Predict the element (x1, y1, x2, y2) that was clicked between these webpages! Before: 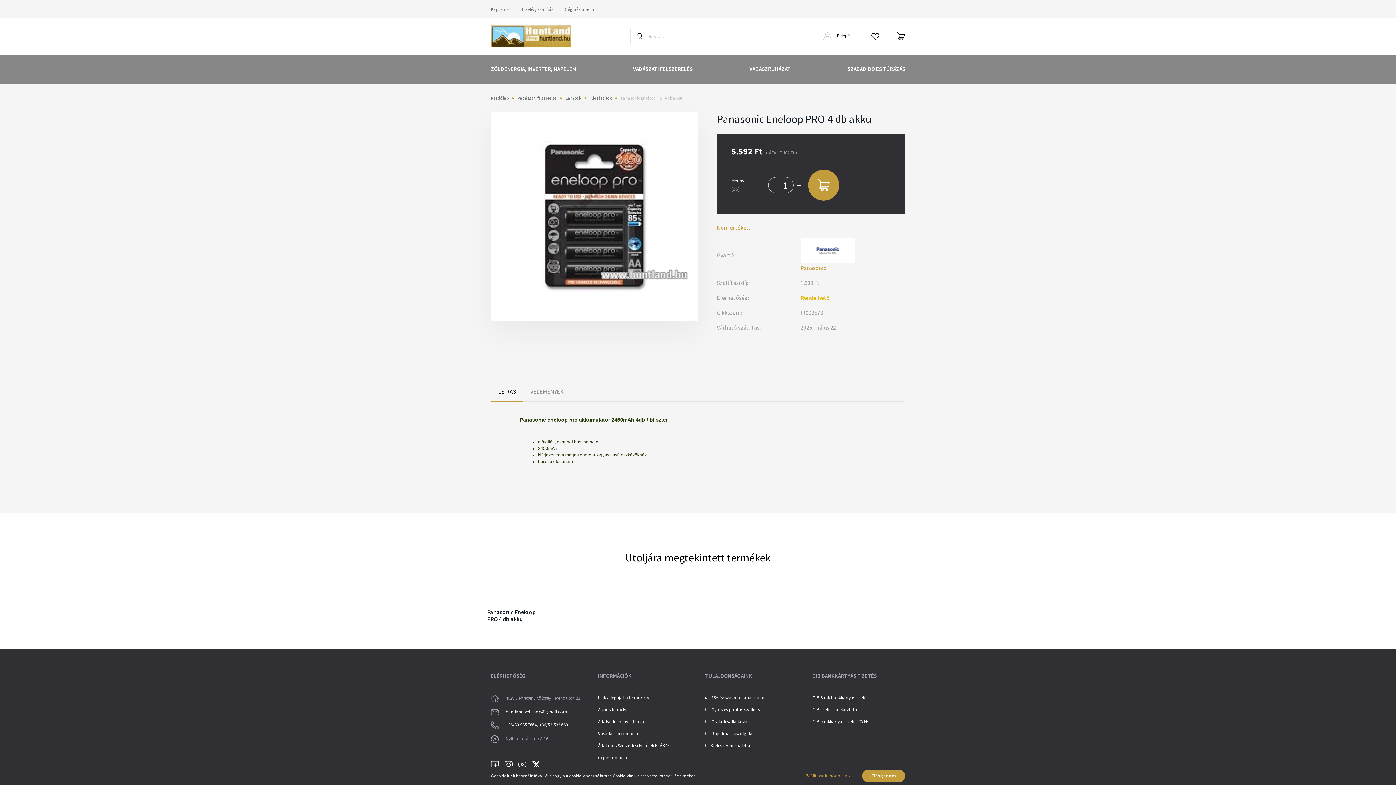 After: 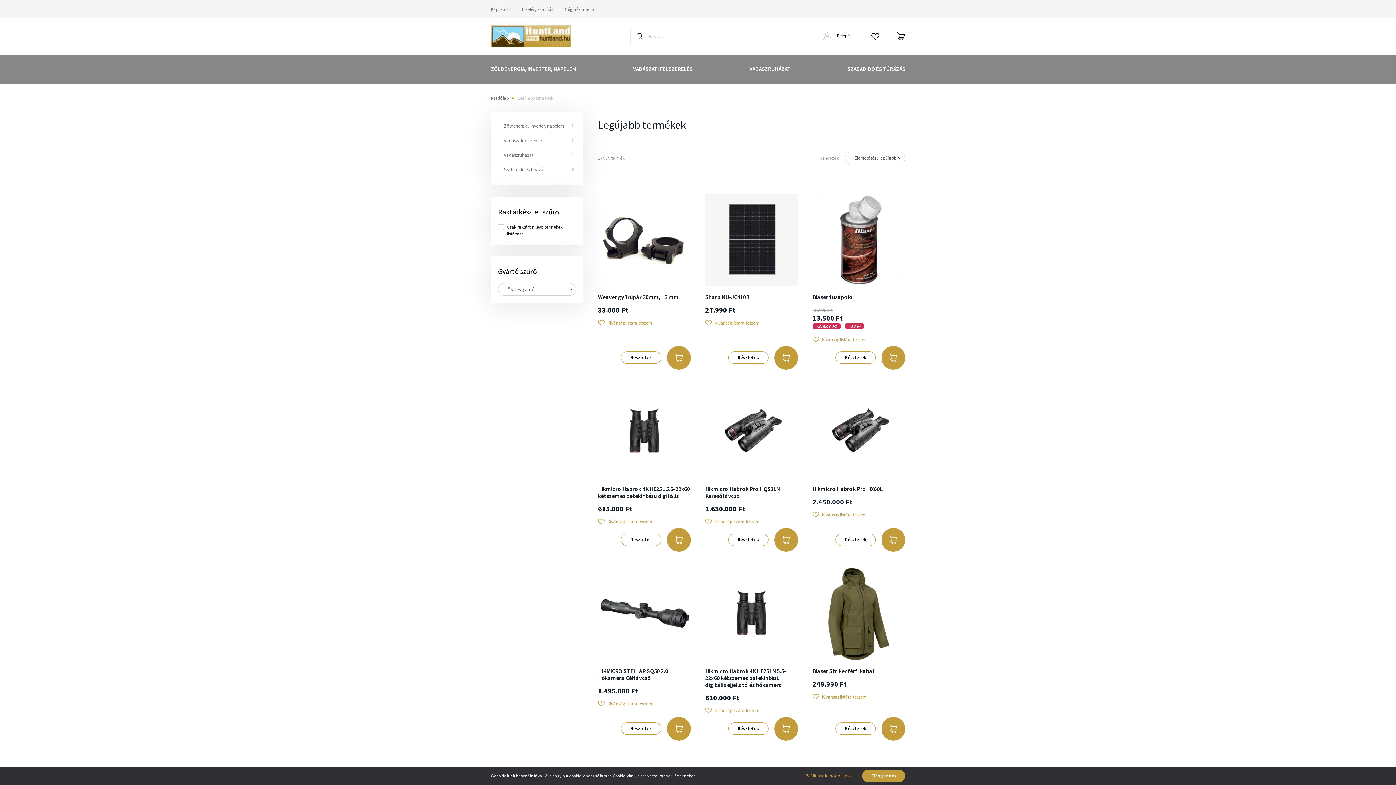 Action: label: Link a legújabb termékekre bbox: (598, 694, 690, 706)